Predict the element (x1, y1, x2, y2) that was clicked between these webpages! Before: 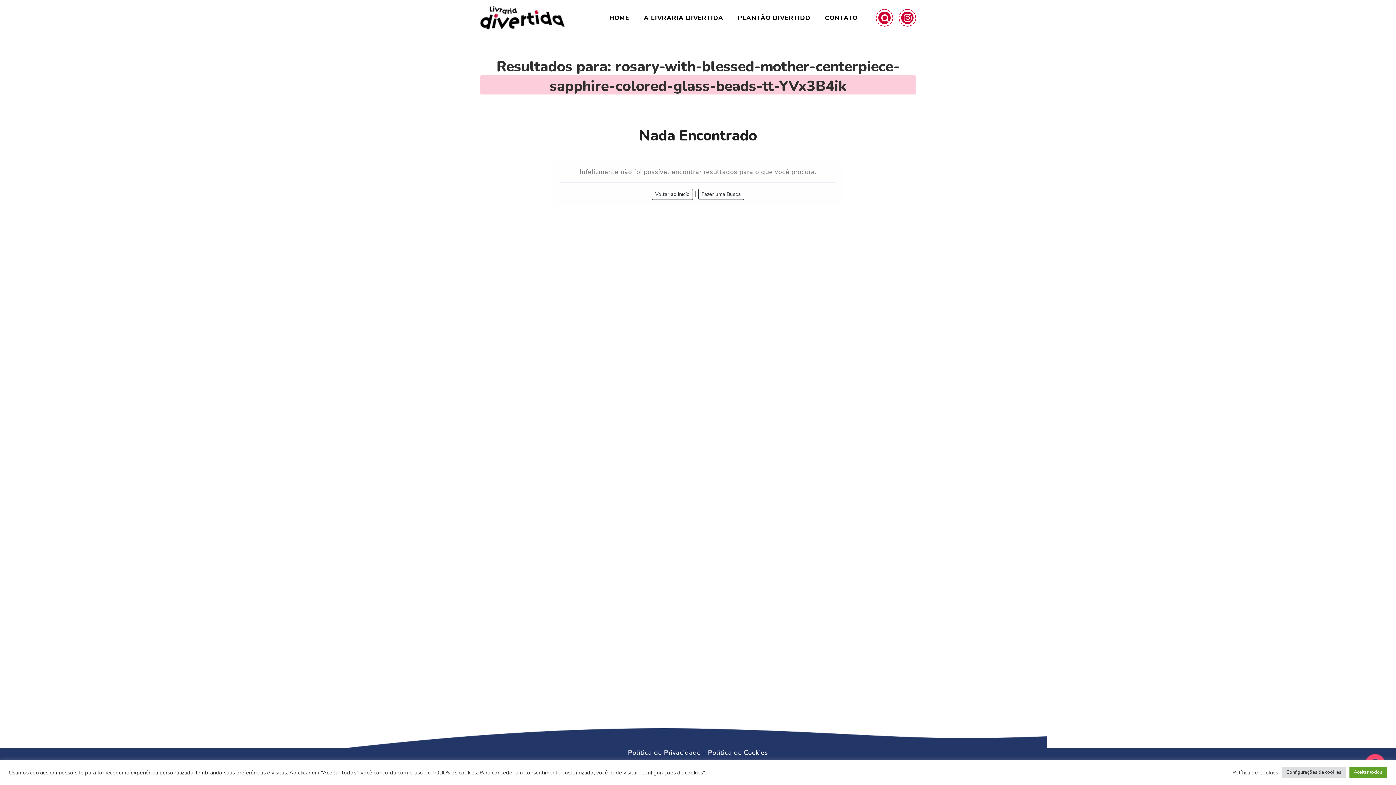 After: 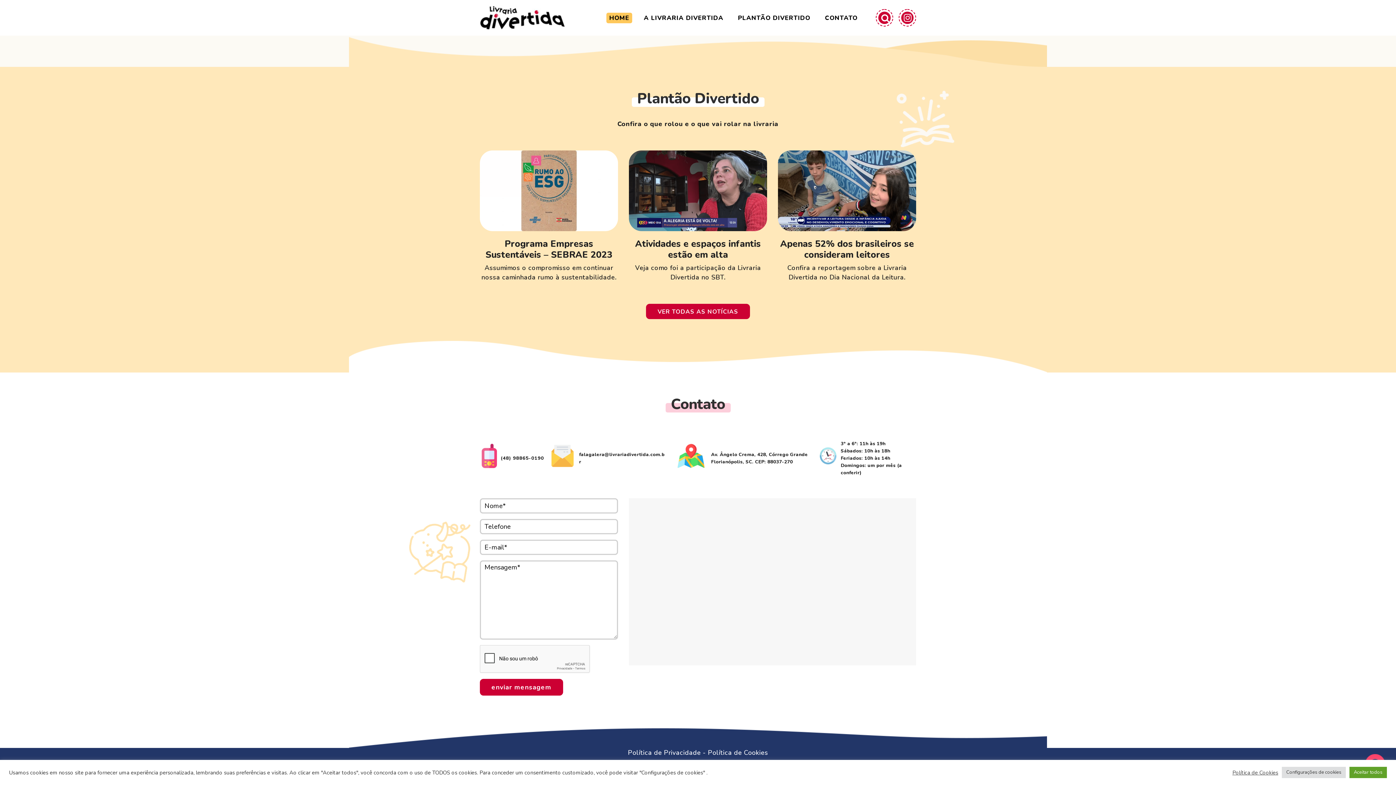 Action: bbox: (825, 13, 857, 22) label: CONTATO